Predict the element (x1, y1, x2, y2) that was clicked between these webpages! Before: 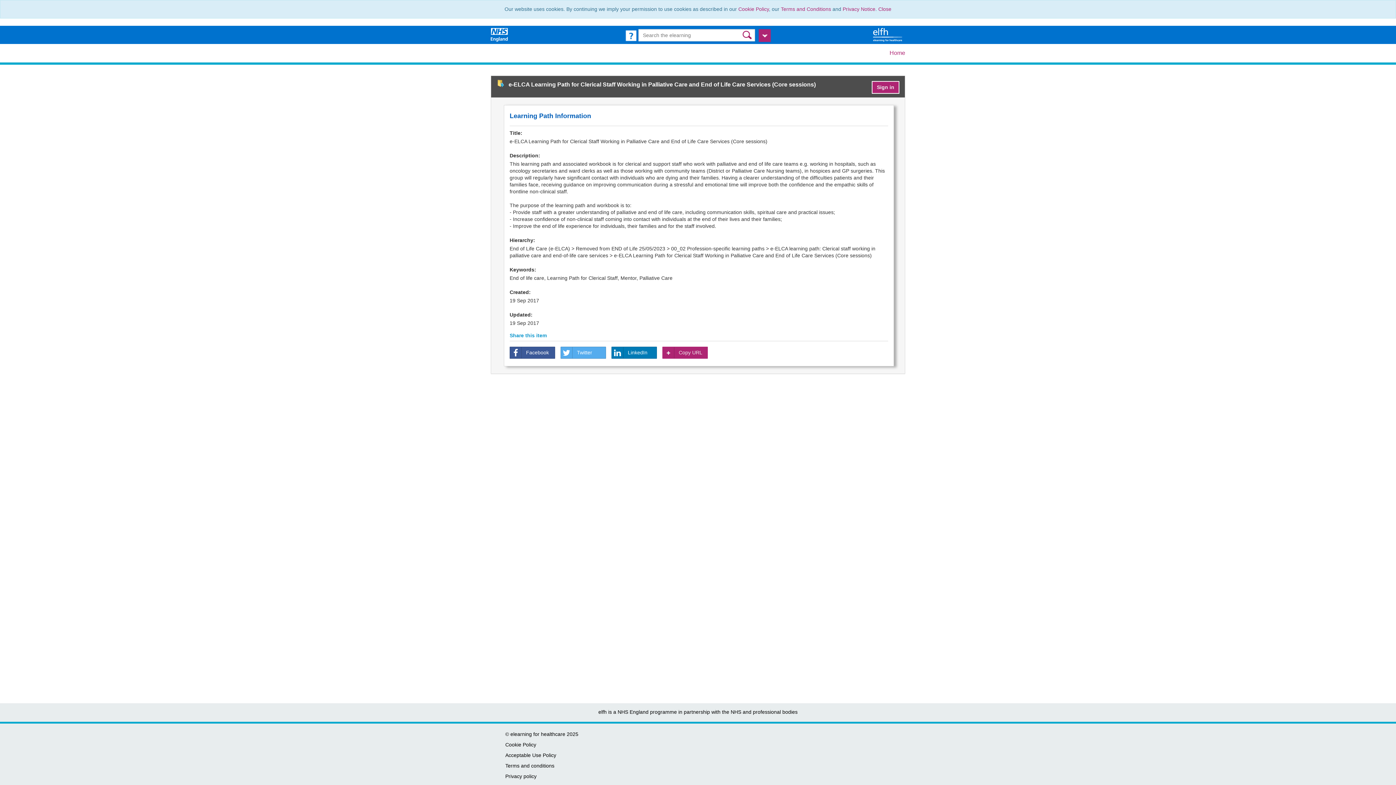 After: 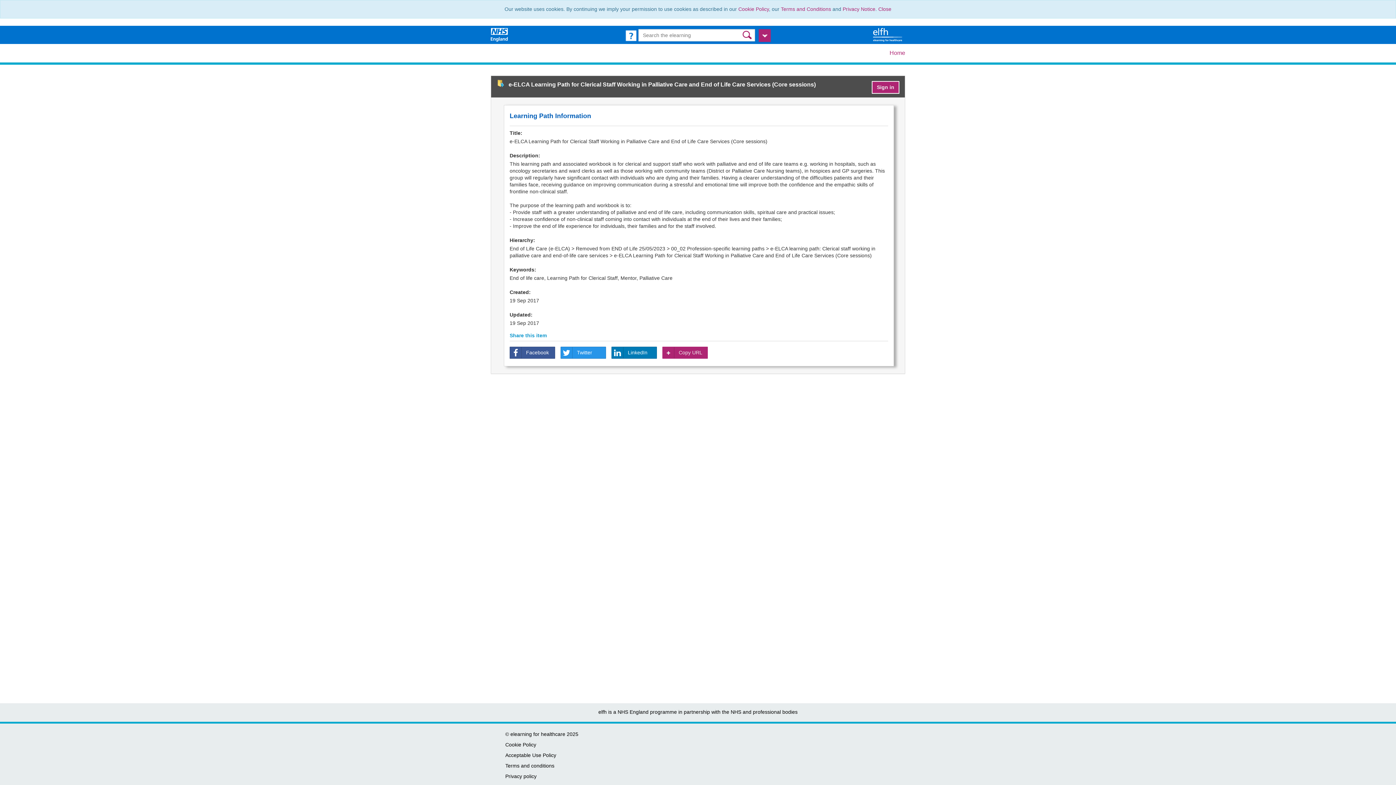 Action: label: Twitter bbox: (560, 347, 606, 359)